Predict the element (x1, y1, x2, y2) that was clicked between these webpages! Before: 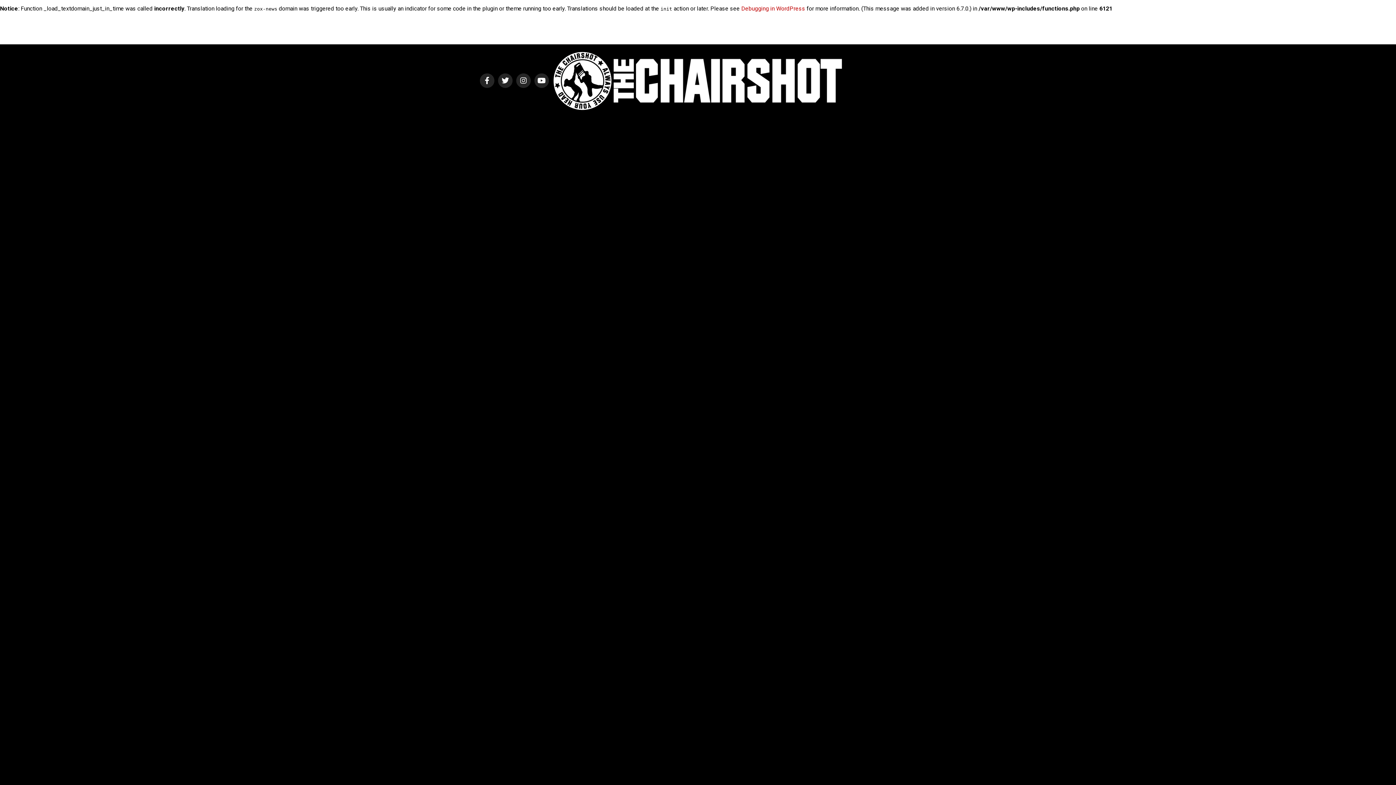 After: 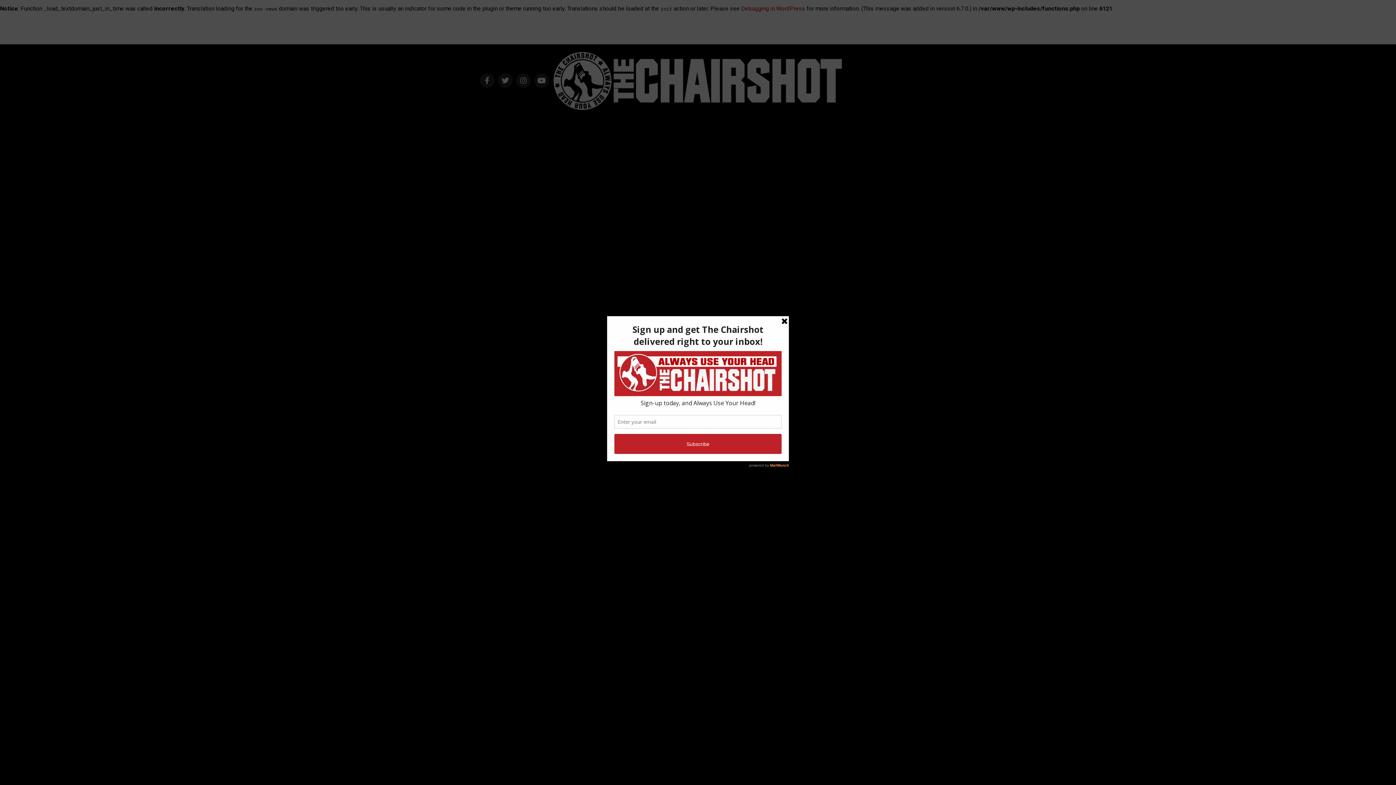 Action: bbox: (552, 106, 843, 113)